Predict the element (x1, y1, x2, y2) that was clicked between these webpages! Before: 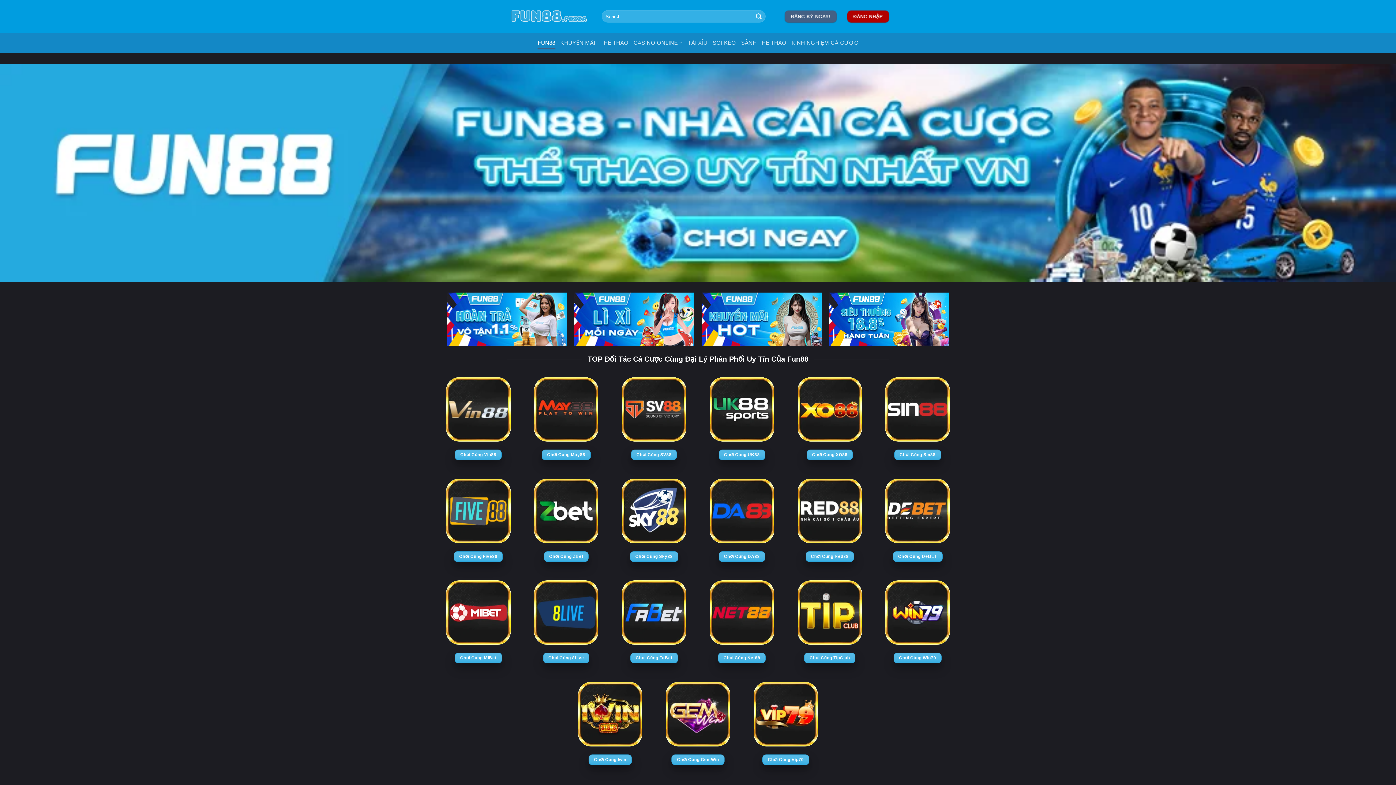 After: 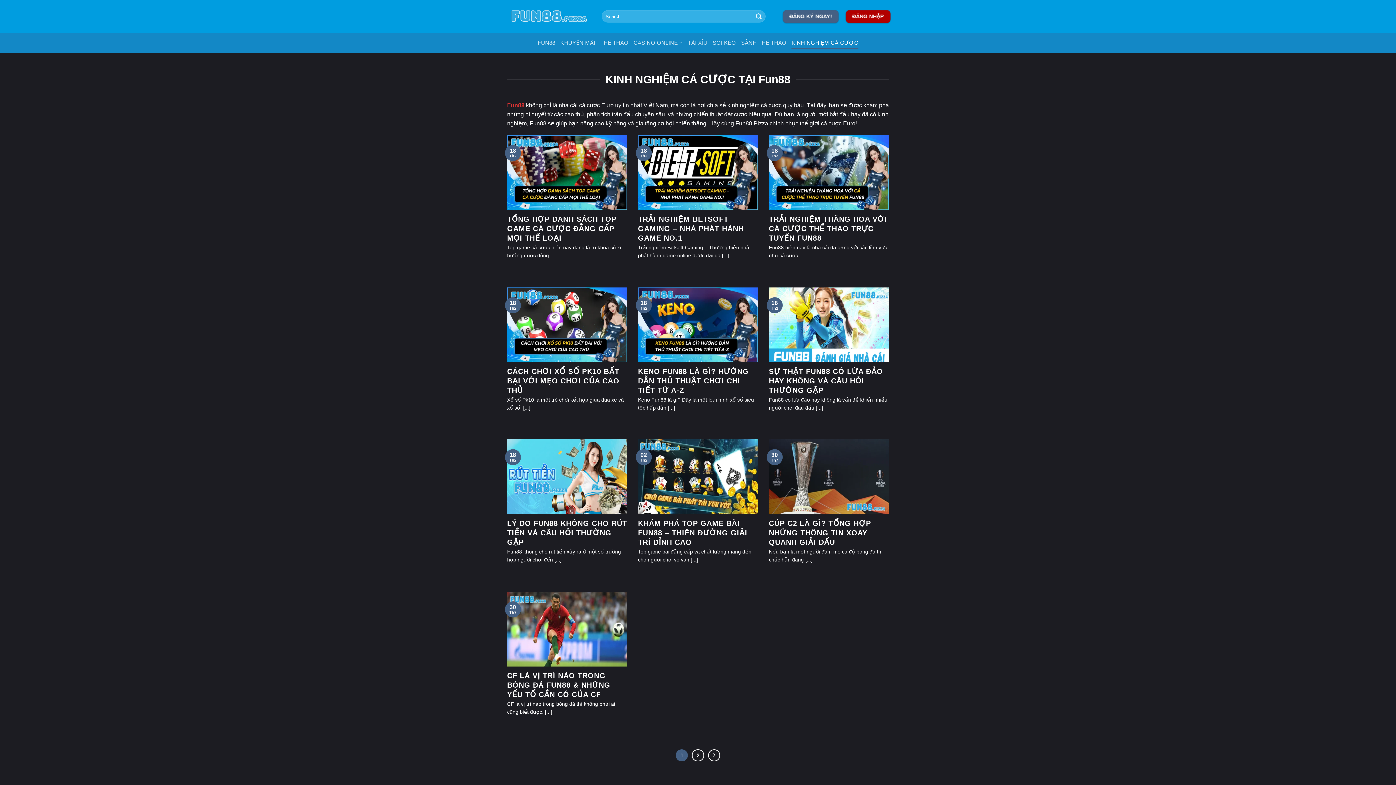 Action: label: KINH NGHIỆM CÁ CƯỢC bbox: (791, 36, 858, 49)